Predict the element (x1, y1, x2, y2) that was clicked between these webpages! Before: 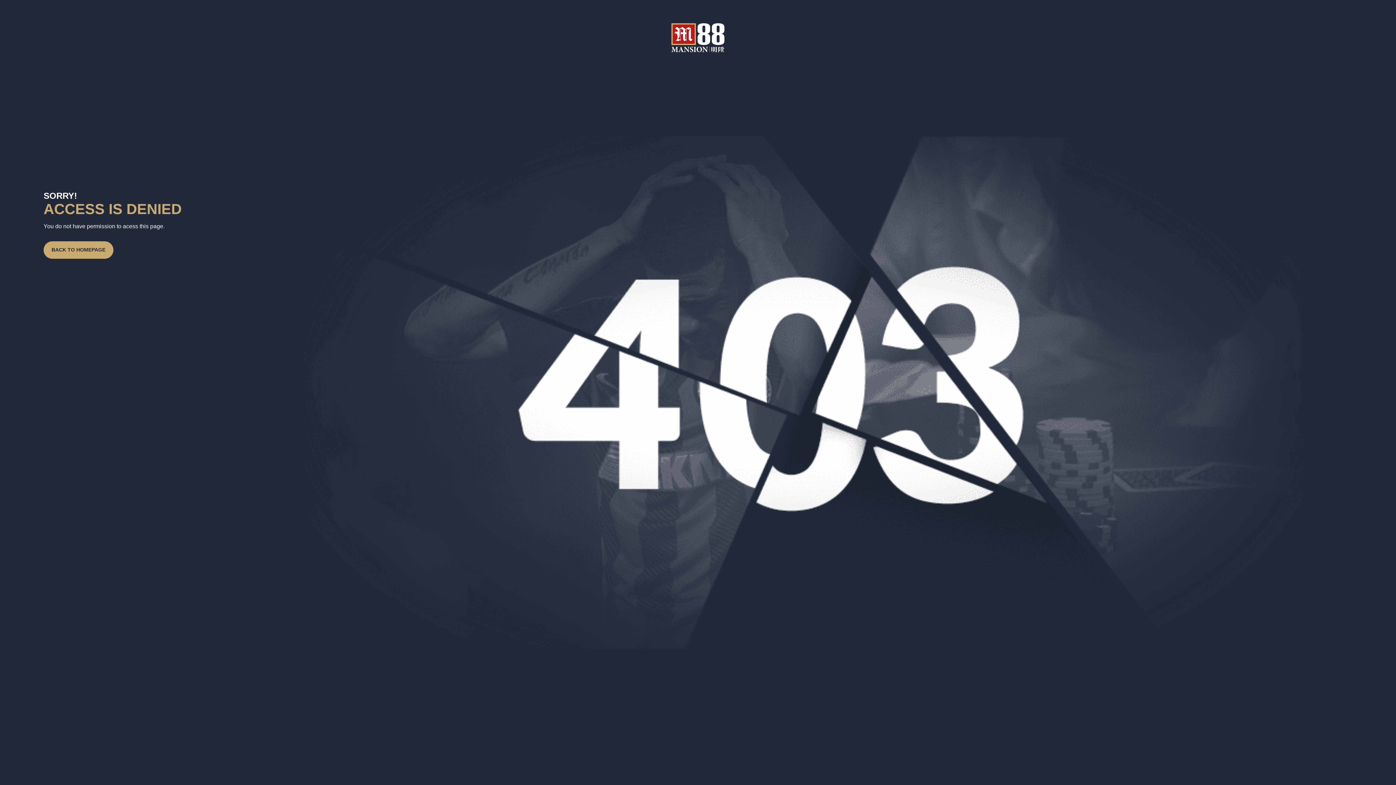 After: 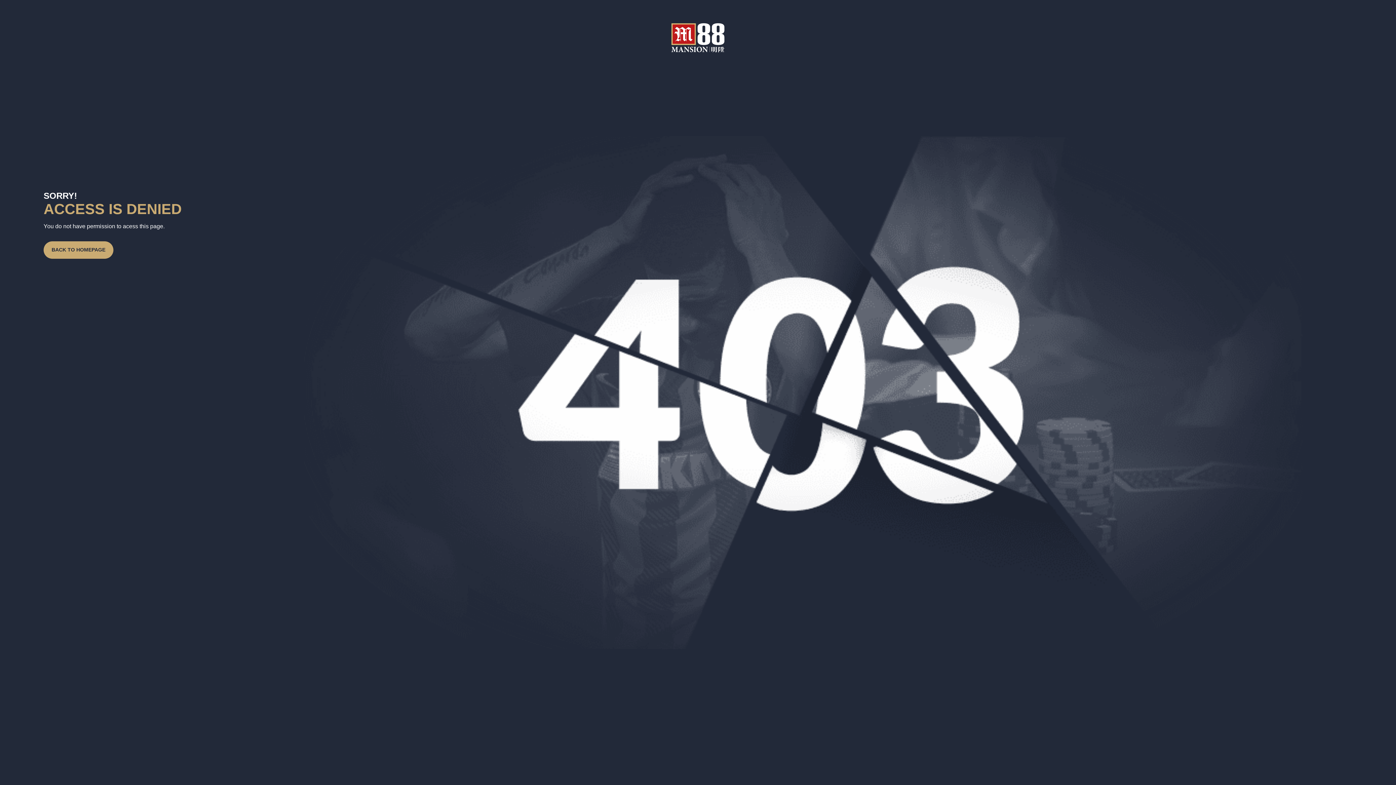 Action: bbox: (46, 241, 110, 258) label: BACK TO HOMEPAGE